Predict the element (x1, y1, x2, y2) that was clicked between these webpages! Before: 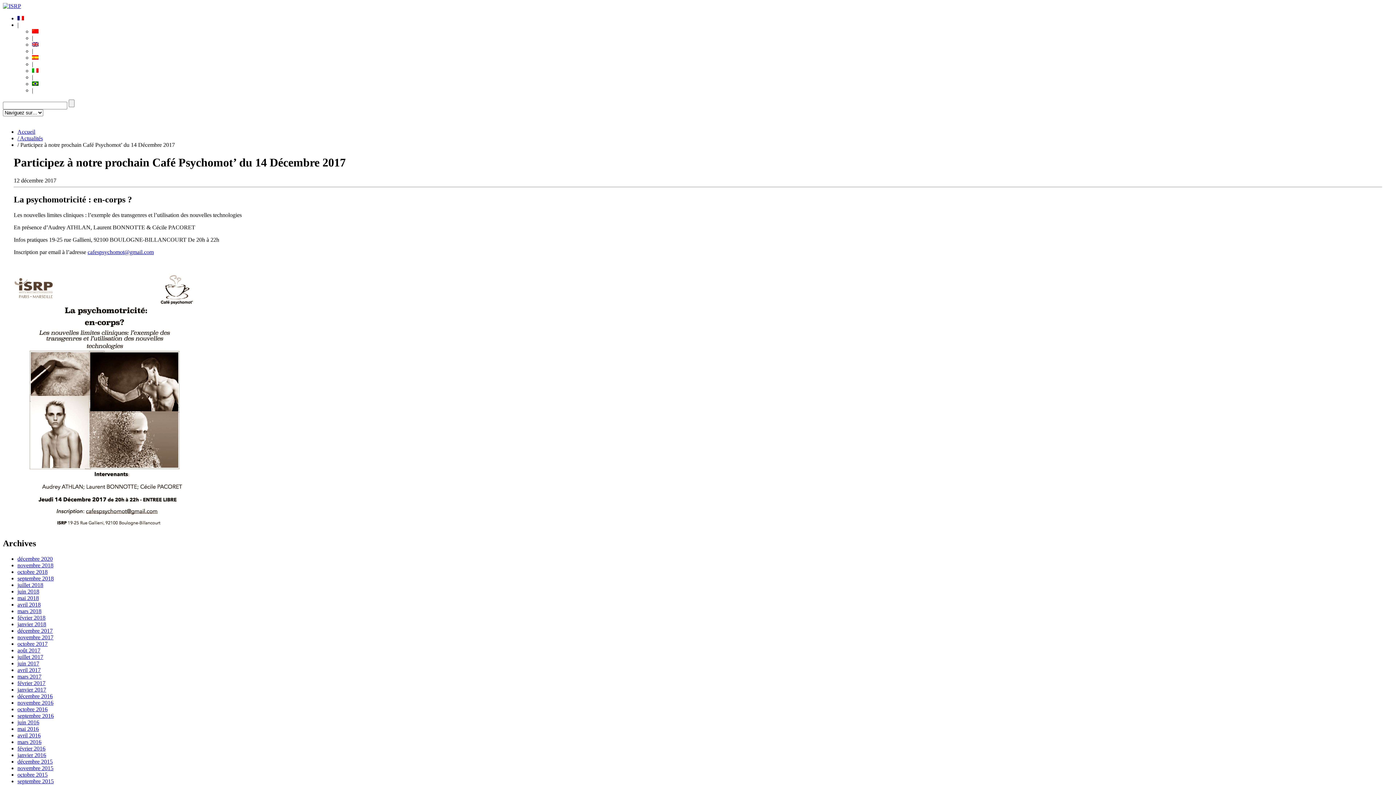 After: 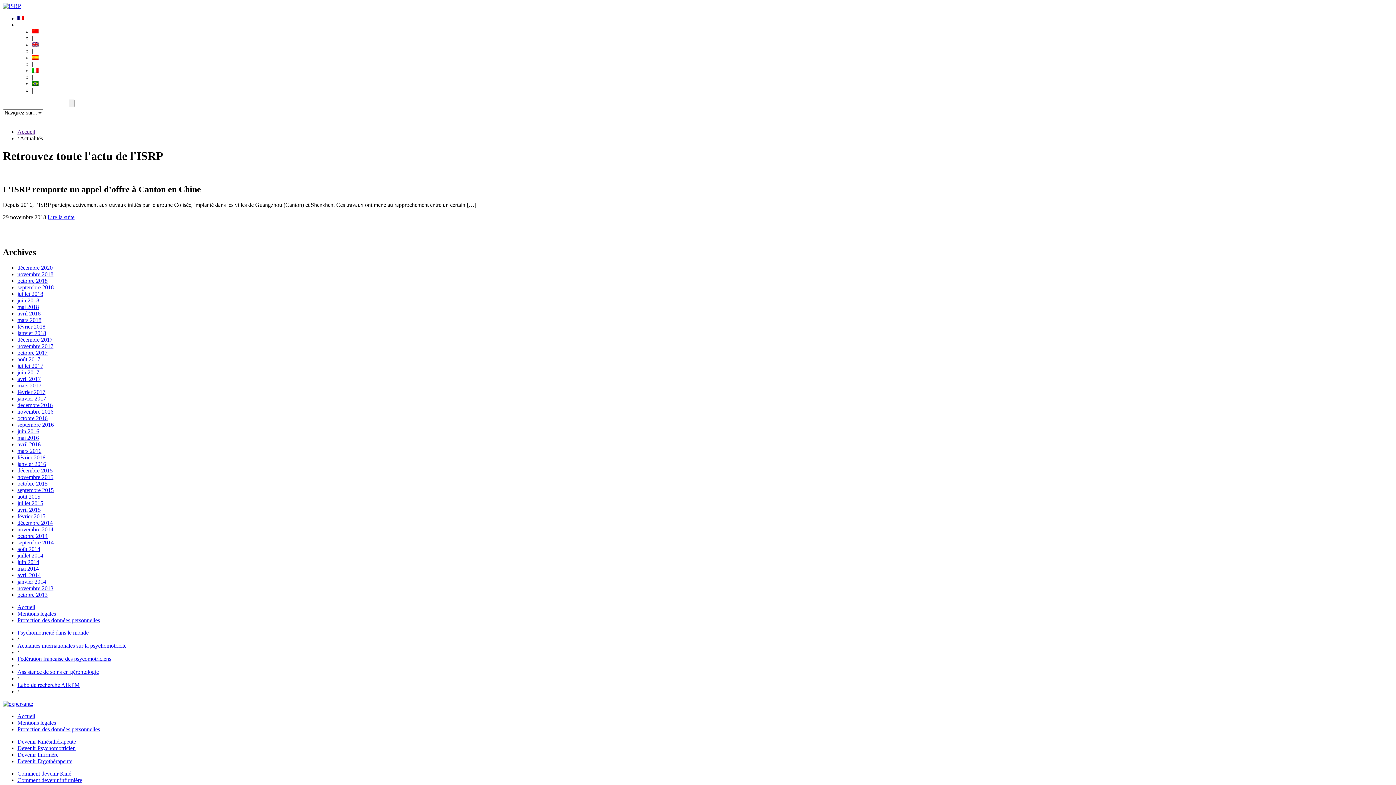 Action: bbox: (17, 562, 53, 568) label: novembre 2018